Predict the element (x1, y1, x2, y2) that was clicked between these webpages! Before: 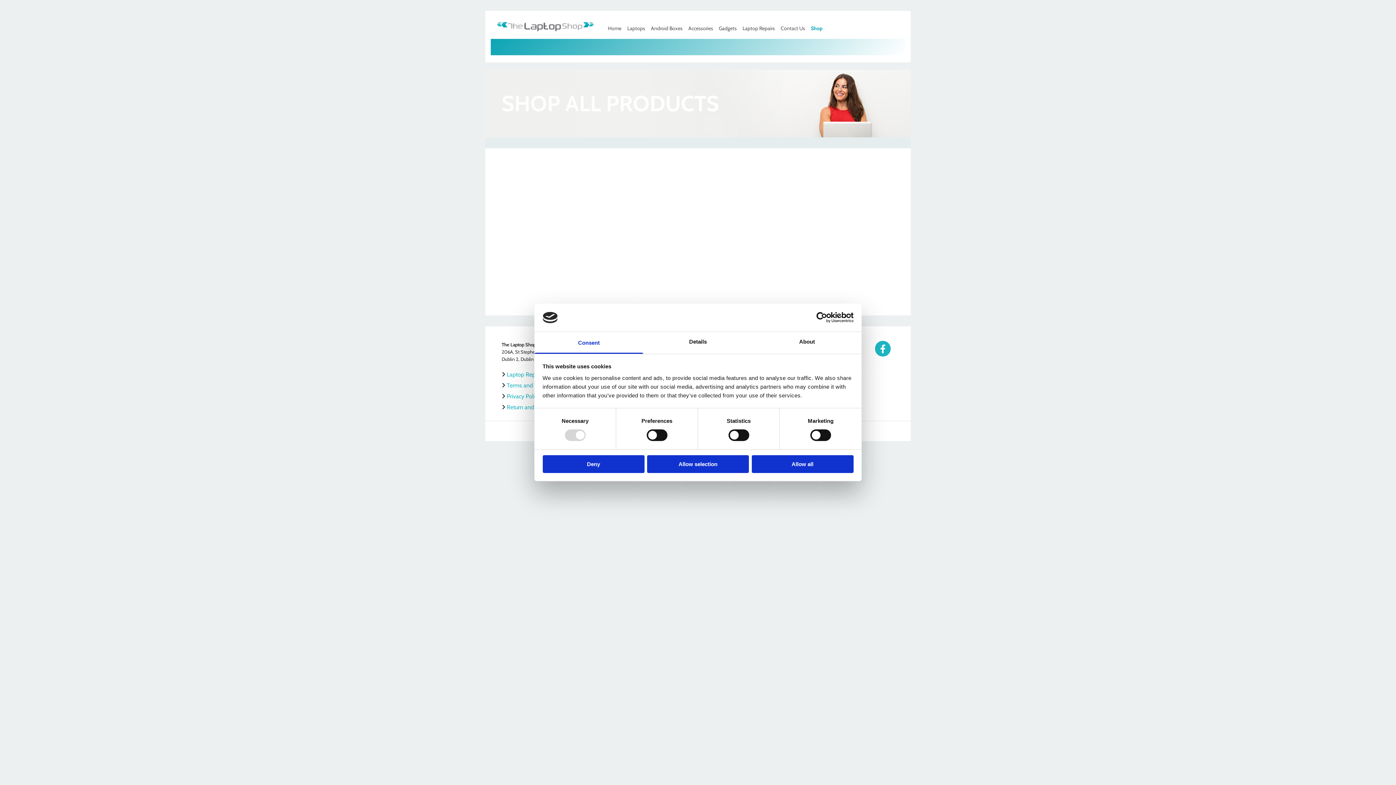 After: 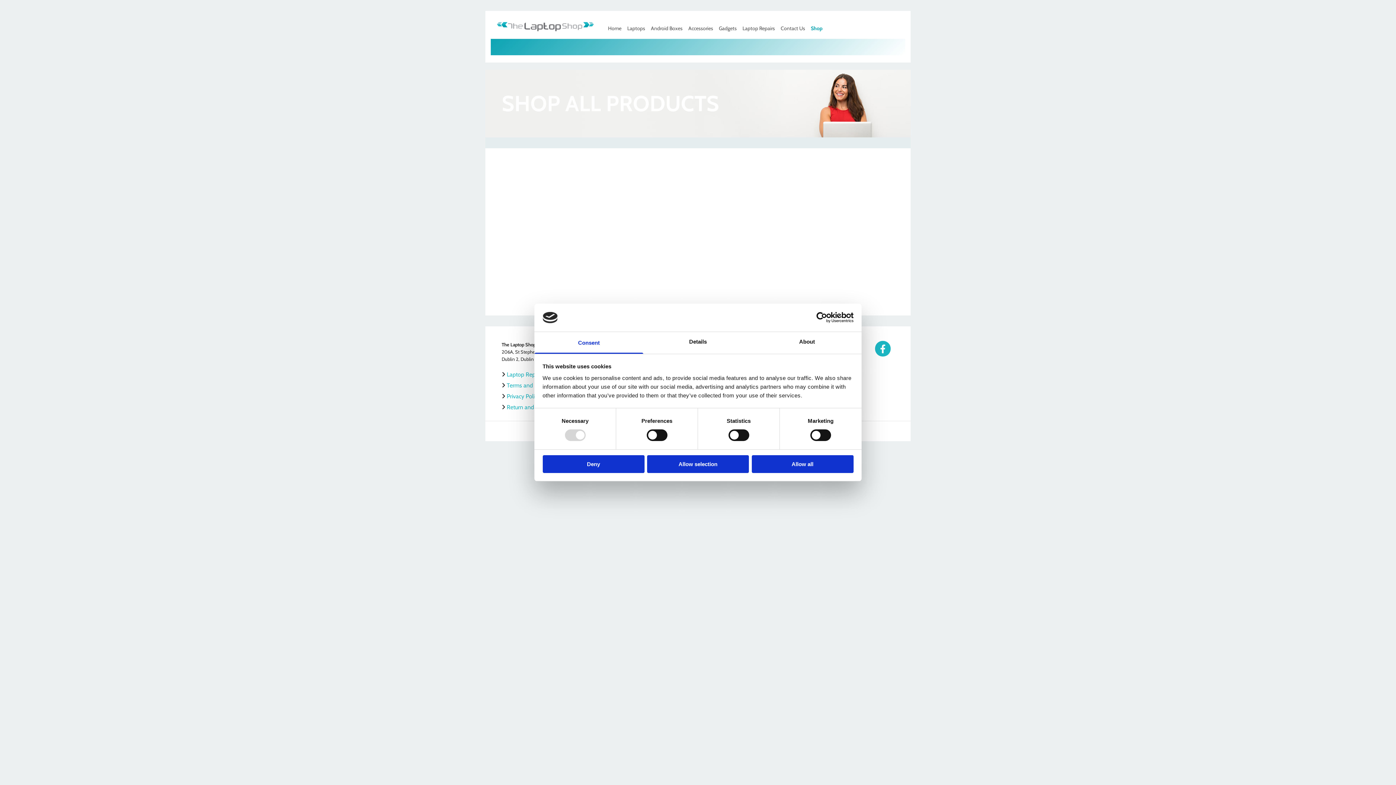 Action: bbox: (790, 312, 853, 323) label: Usercentrics Cookiebot - opens in a new window